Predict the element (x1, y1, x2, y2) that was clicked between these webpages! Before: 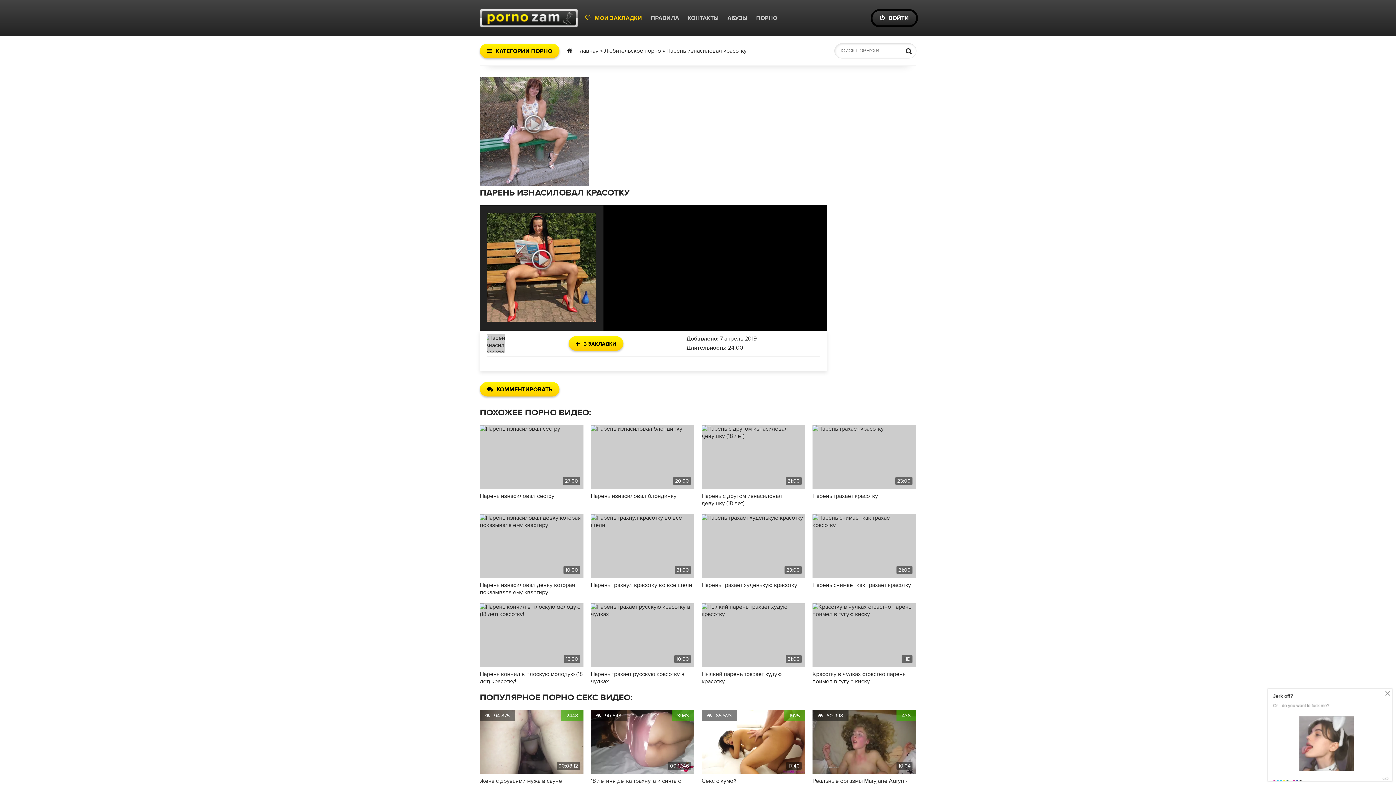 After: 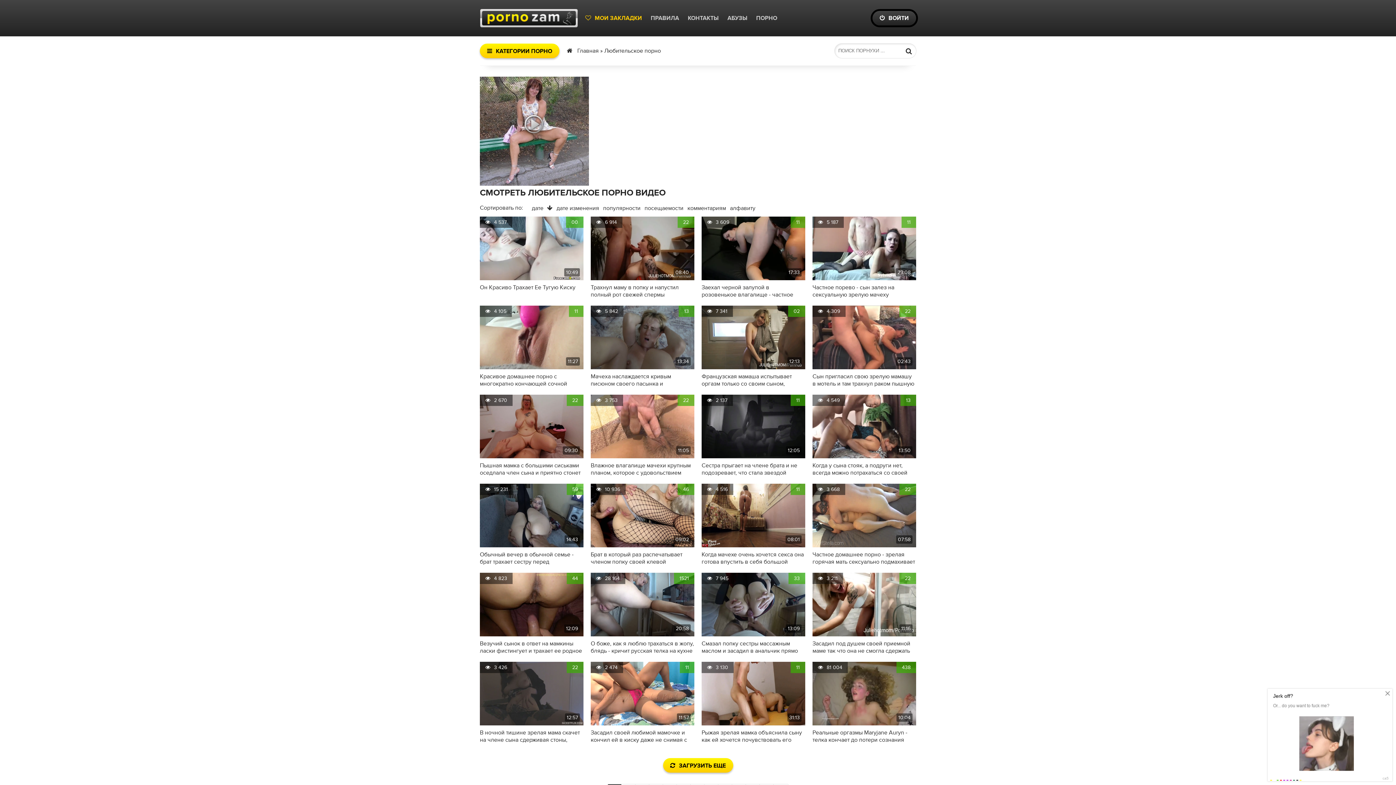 Action: bbox: (604, 47, 661, 54) label: Любительское порно